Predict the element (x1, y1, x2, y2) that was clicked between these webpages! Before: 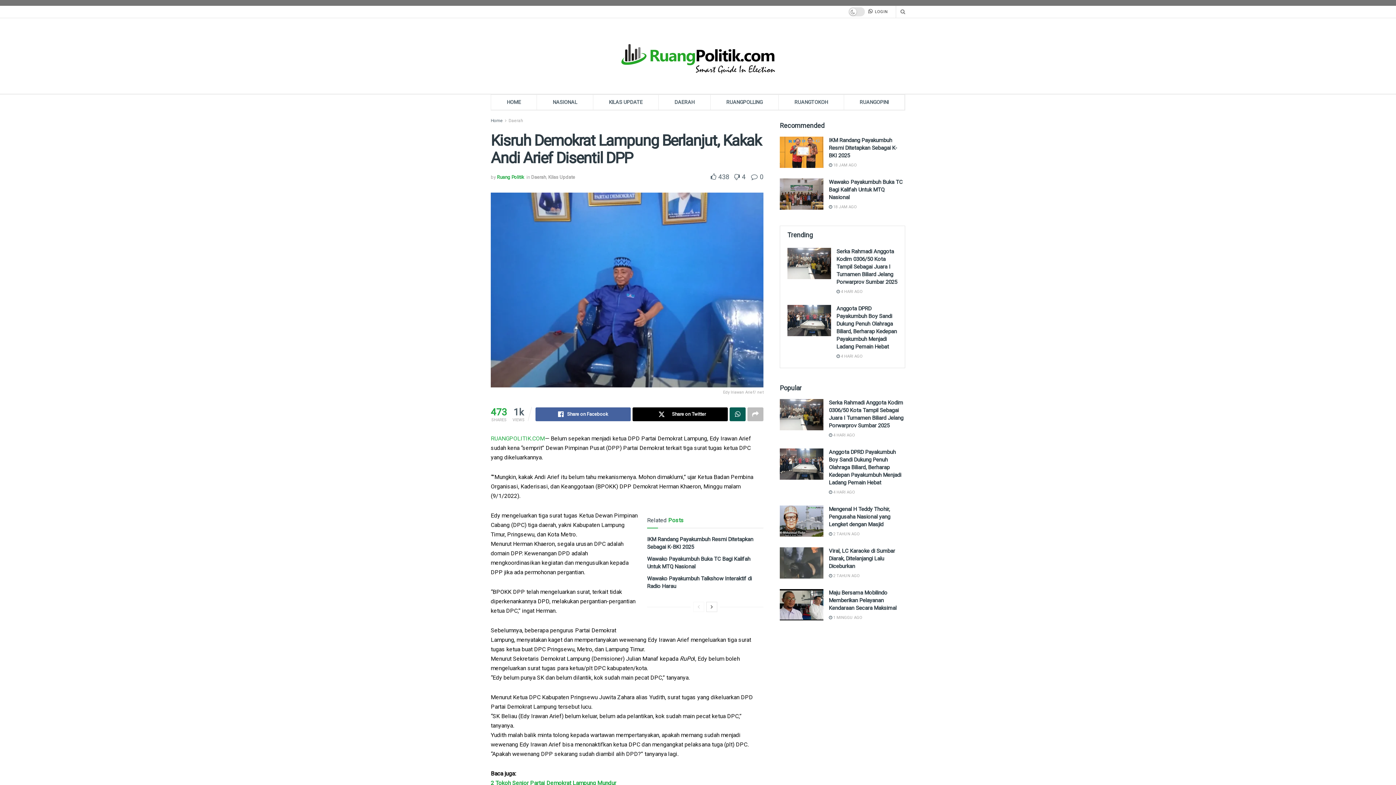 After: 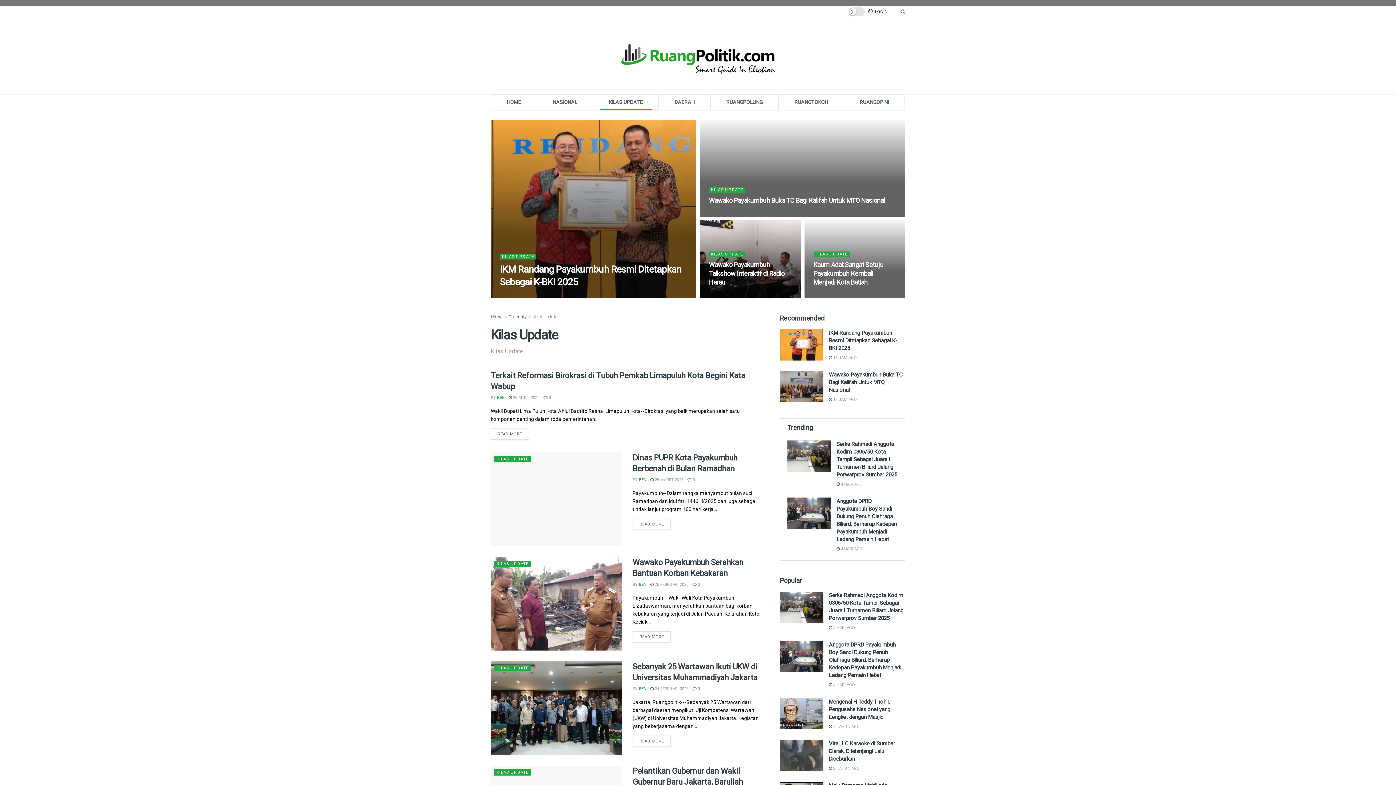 Action: bbox: (548, 174, 575, 179) label: Kilas Update